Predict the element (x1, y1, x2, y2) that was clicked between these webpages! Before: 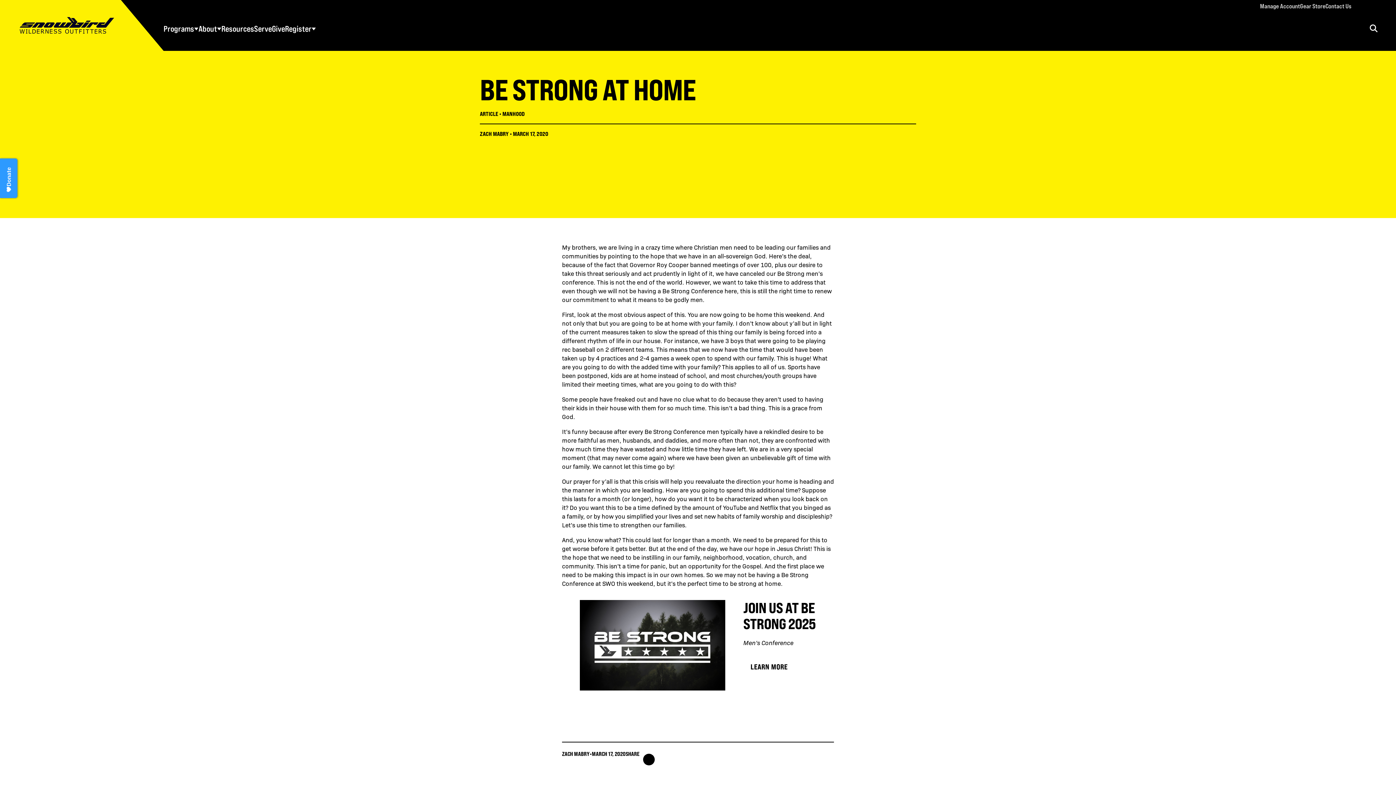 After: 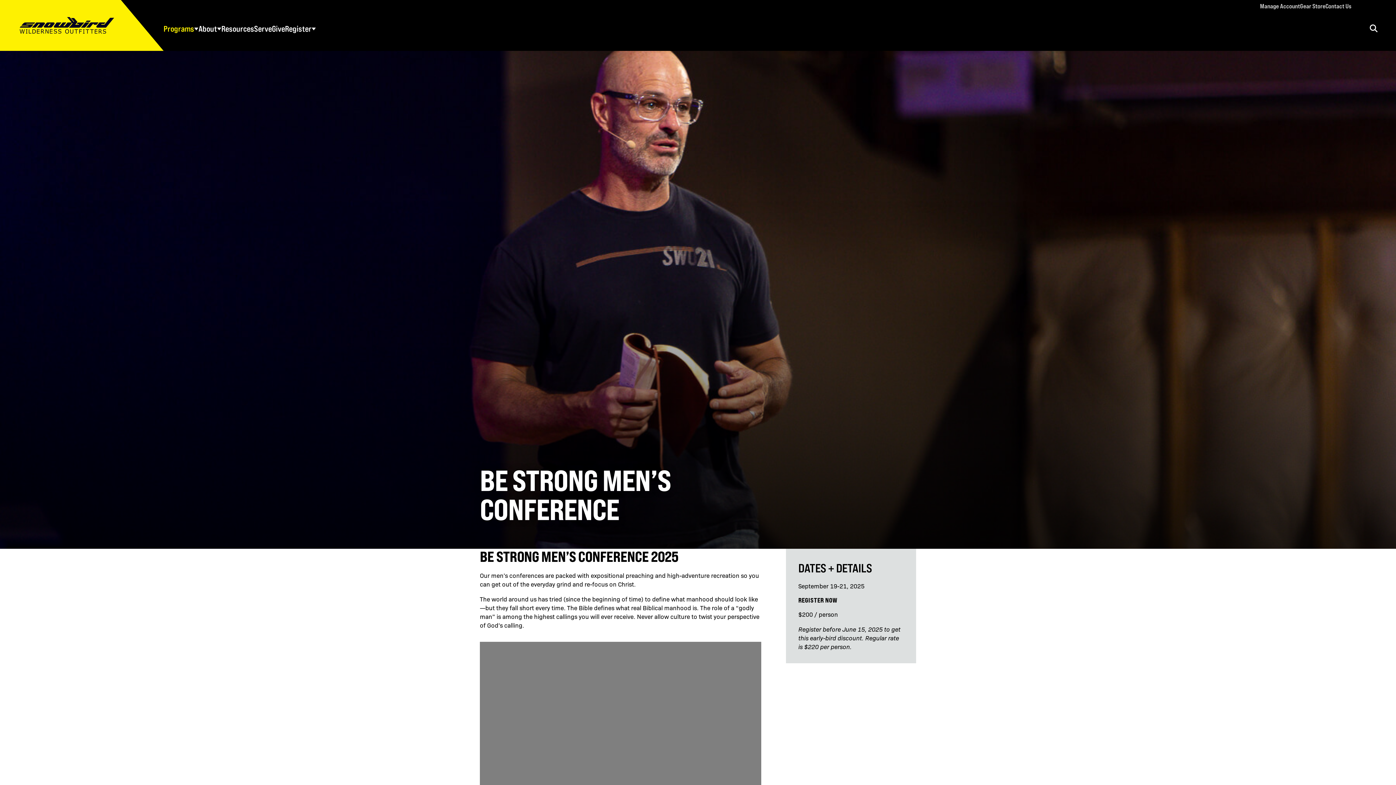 Action: bbox: (580, 600, 725, 690)